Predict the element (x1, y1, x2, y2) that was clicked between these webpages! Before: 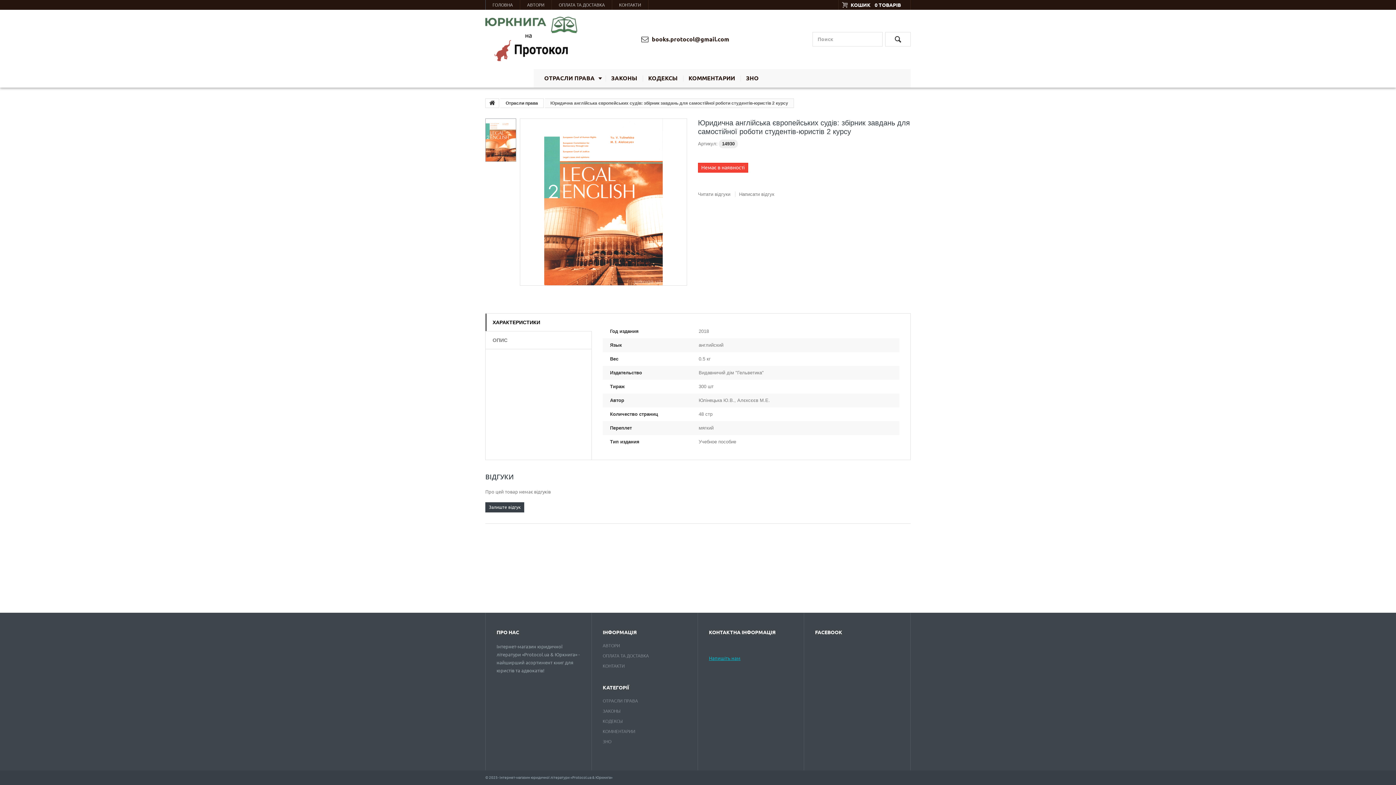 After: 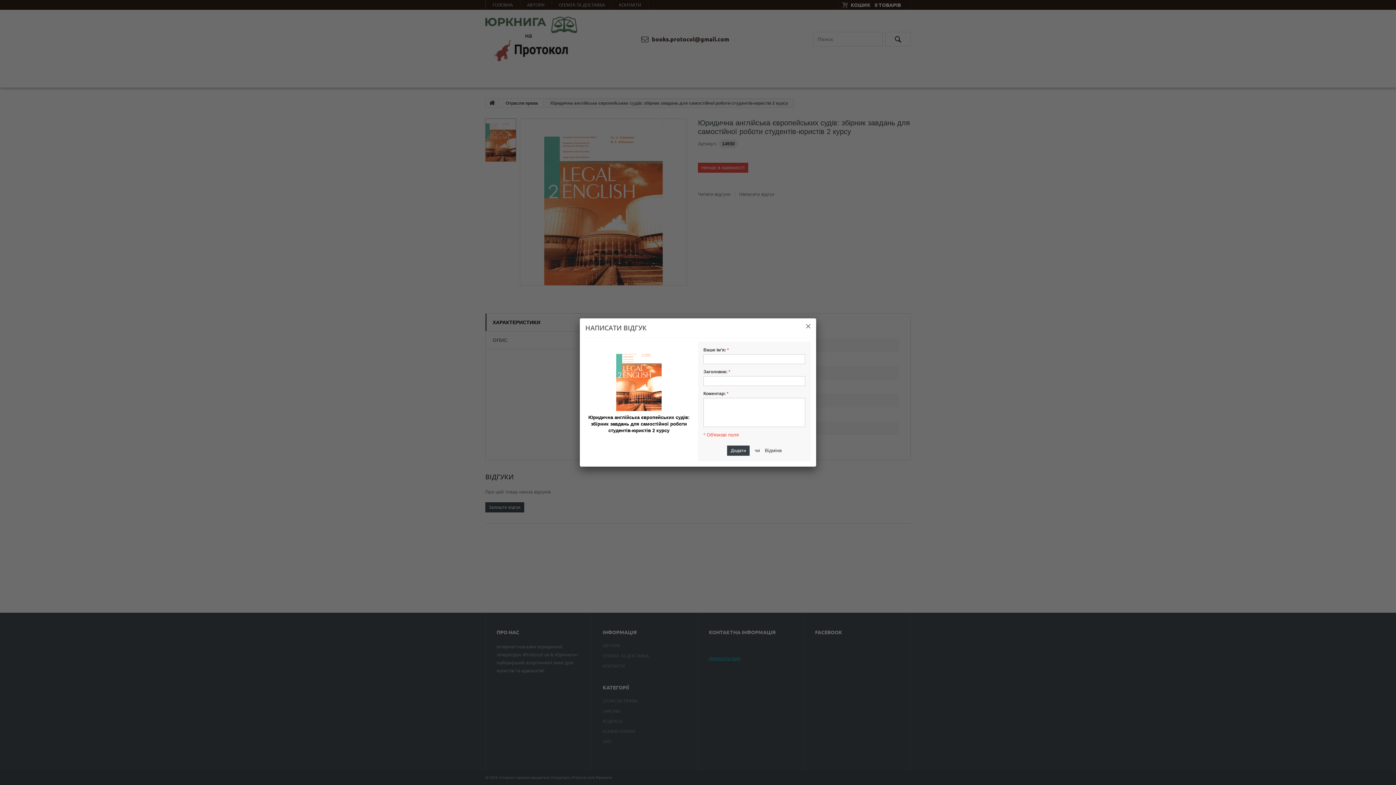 Action: label: Залиште відгук bbox: (485, 502, 524, 512)